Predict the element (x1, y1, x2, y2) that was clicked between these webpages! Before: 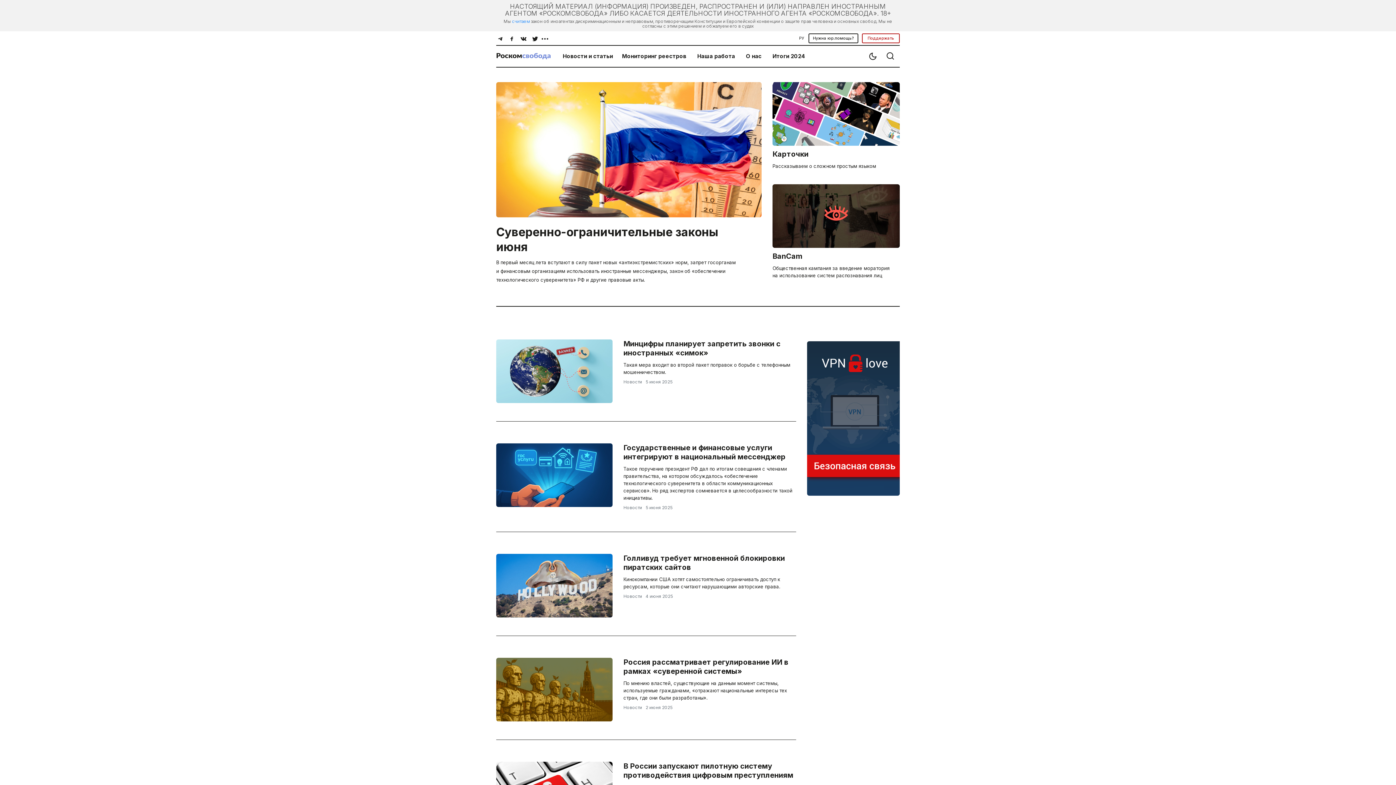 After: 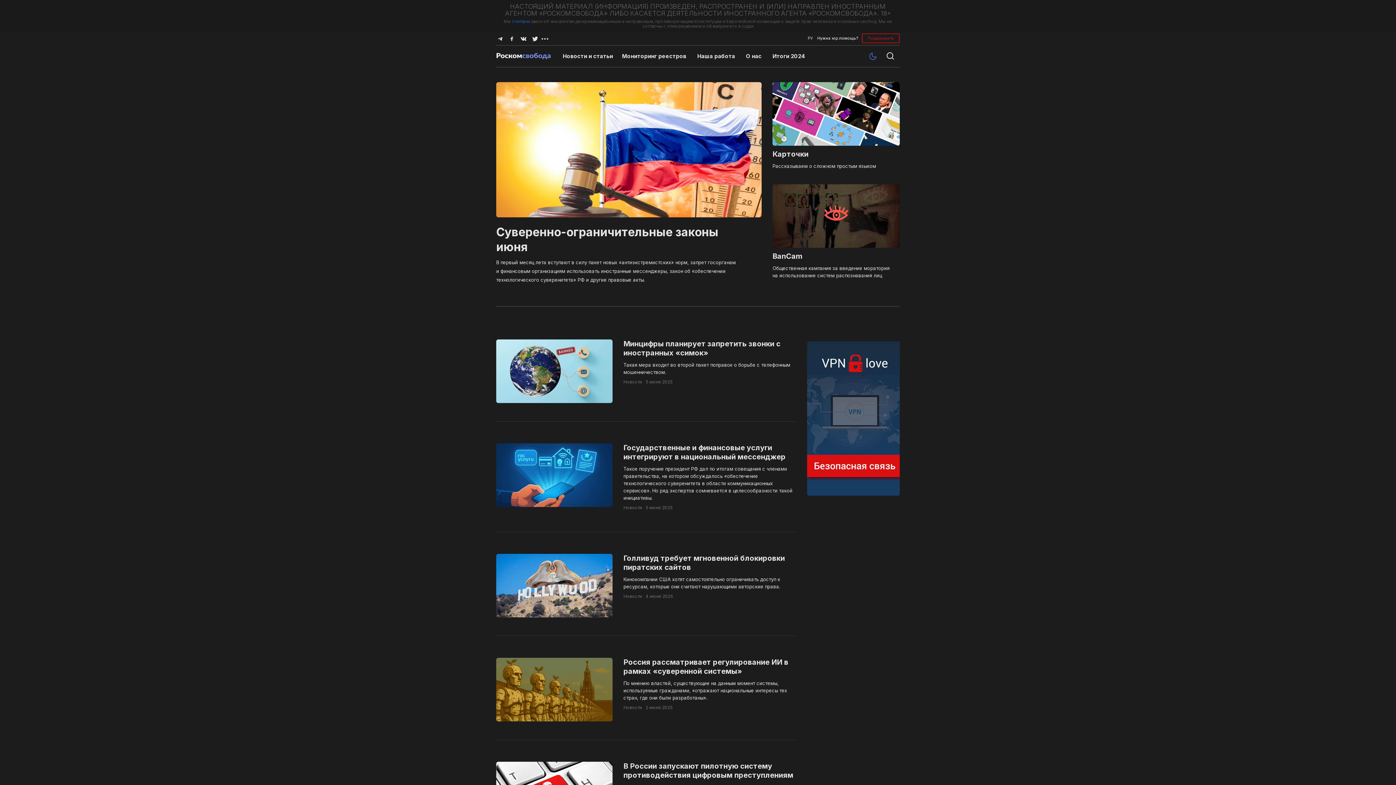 Action: bbox: (864, 48, 882, 63)